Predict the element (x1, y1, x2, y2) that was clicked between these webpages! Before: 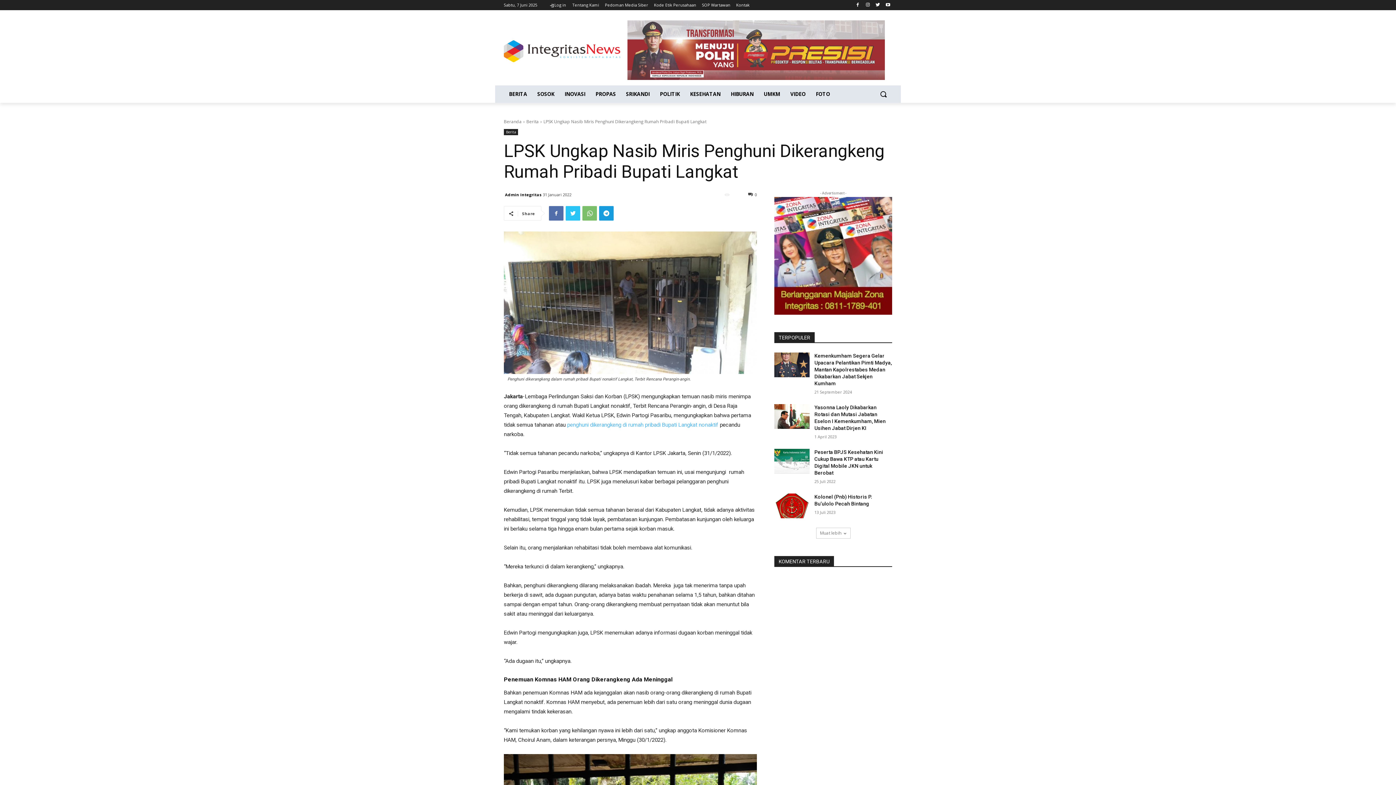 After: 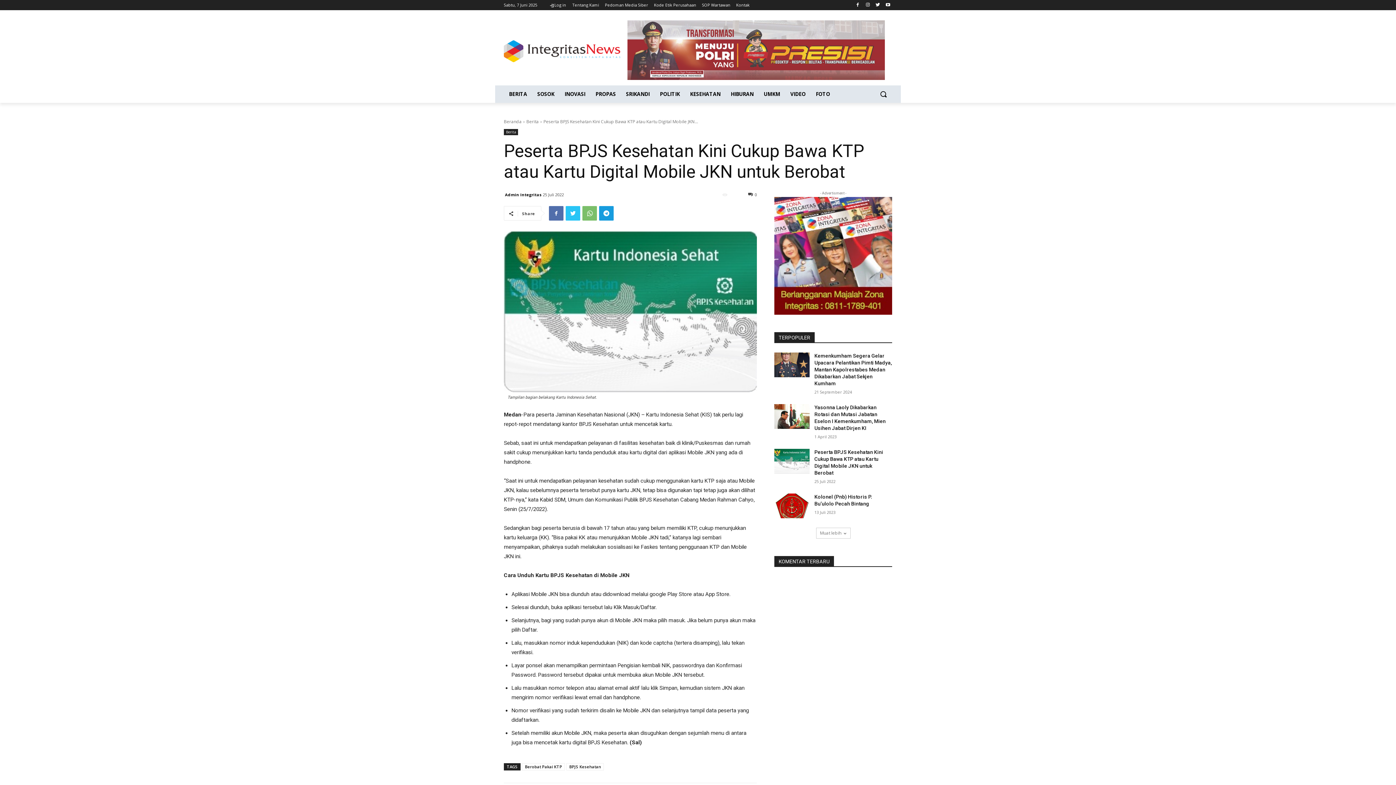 Action: bbox: (774, 449, 809, 473)